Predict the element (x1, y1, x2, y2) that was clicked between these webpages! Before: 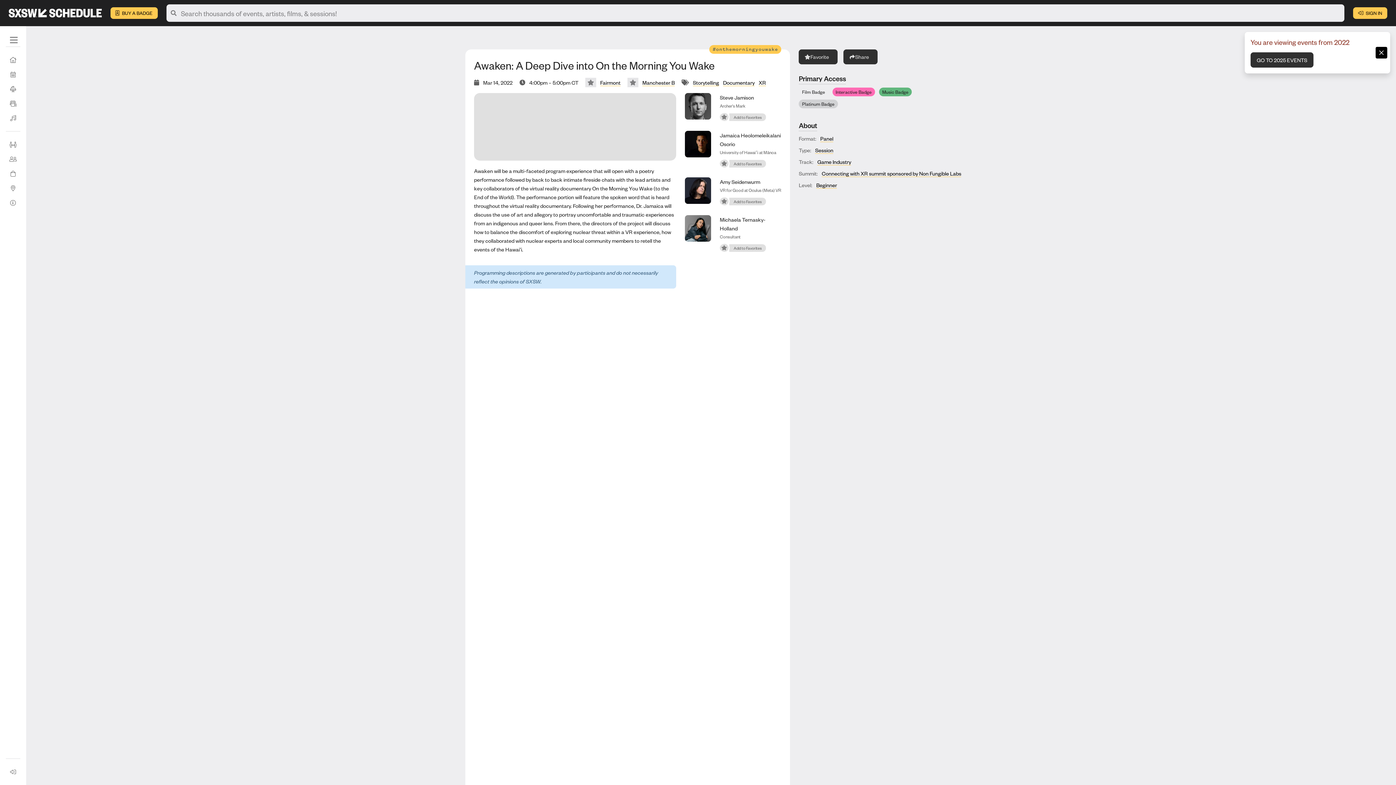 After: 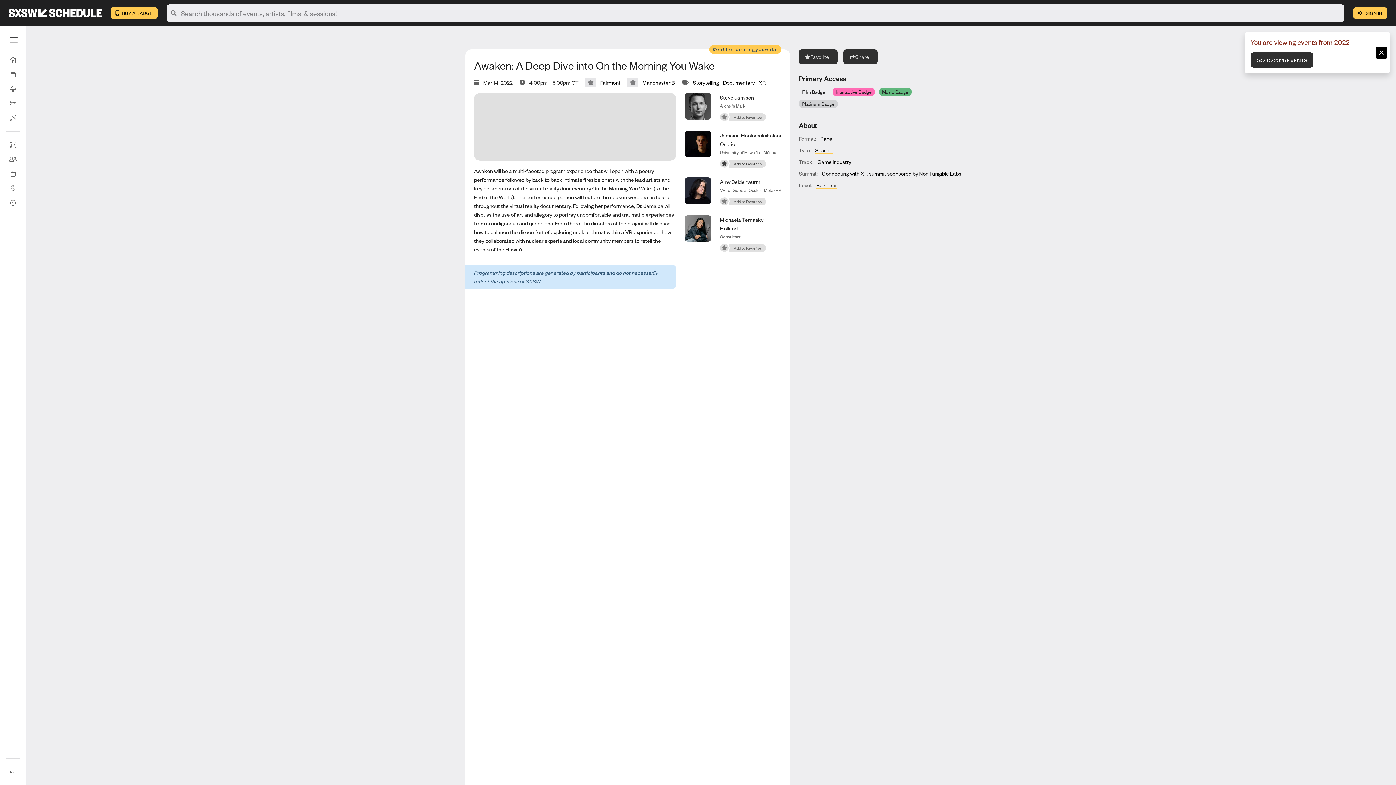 Action: label:  Add to Favorites bbox: (720, 158, 766, 168)